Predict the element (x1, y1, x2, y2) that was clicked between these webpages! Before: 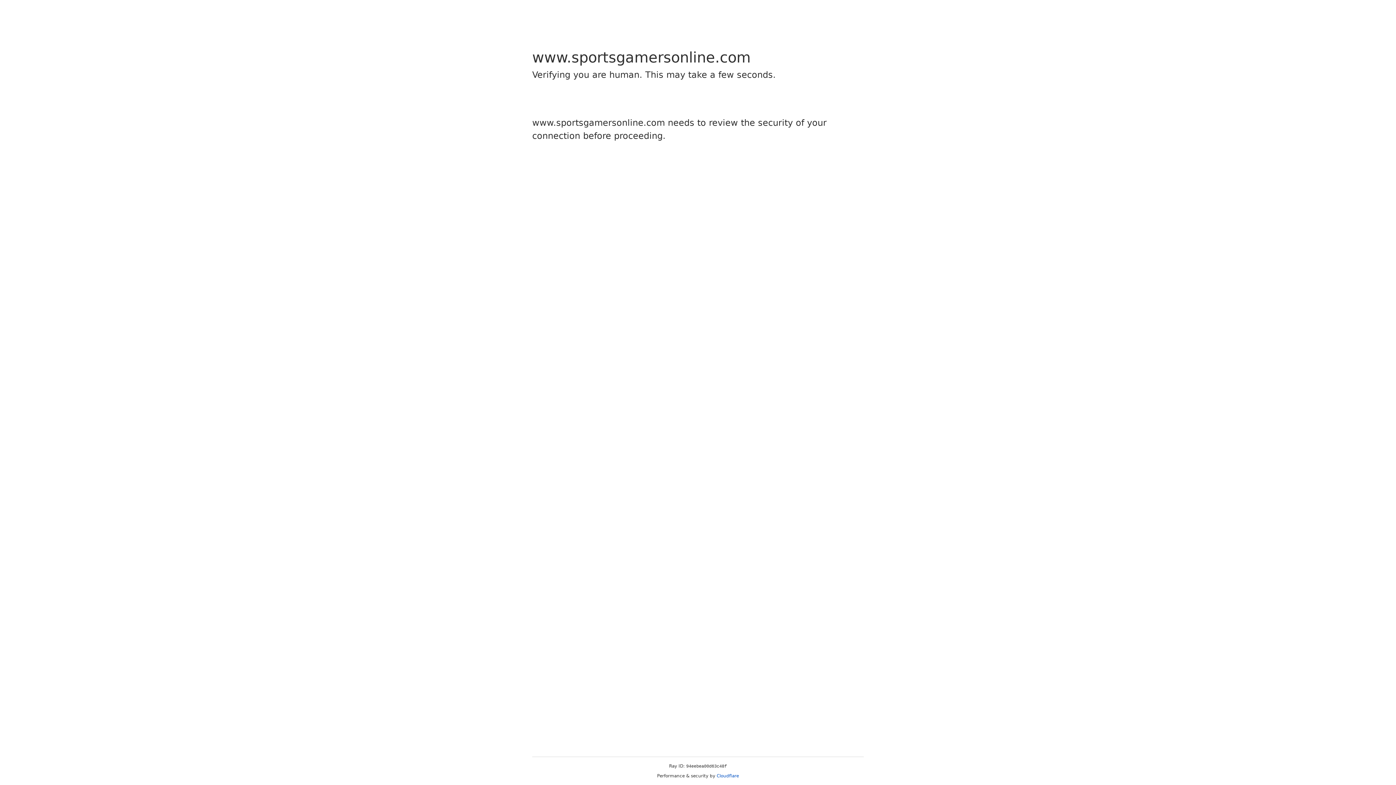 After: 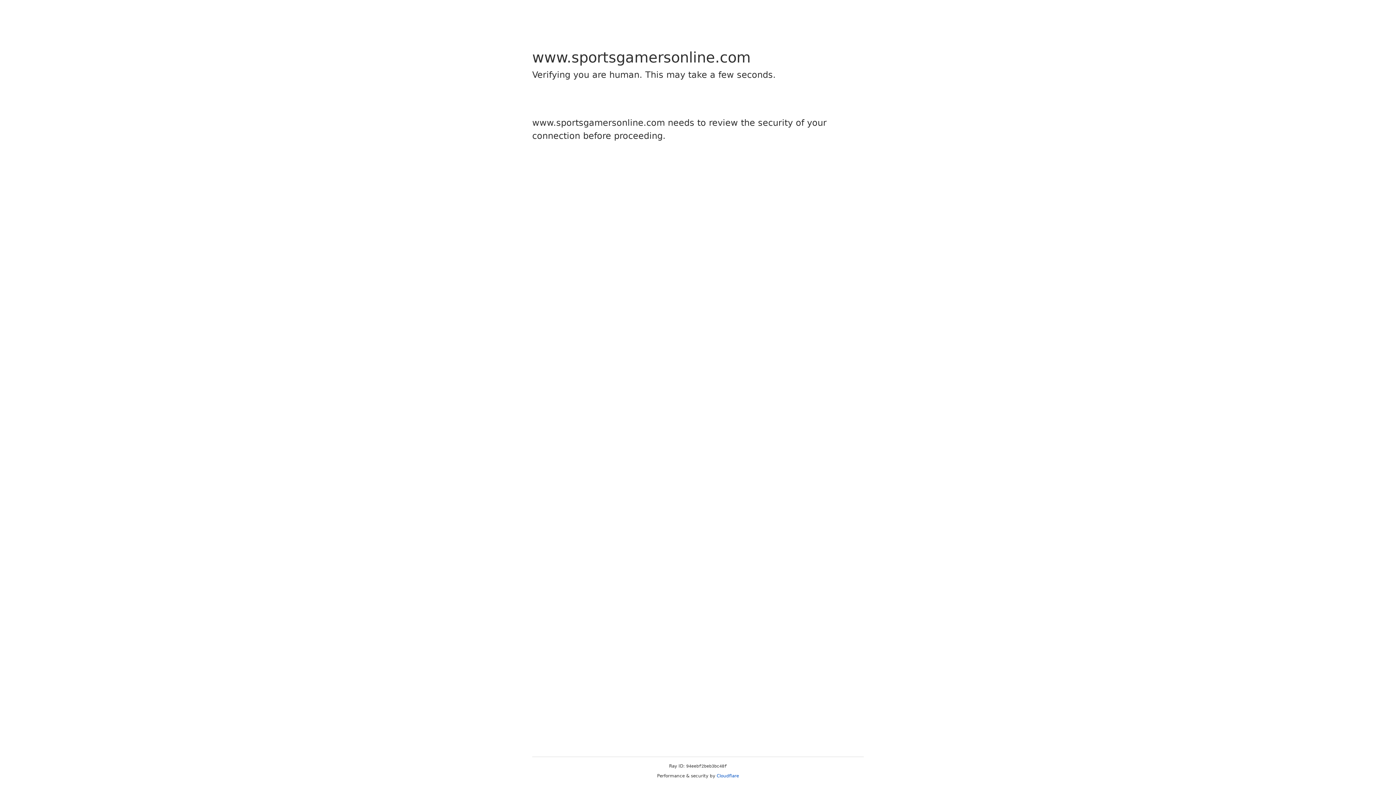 Action: label: Cloudflare bbox: (716, 773, 739, 778)